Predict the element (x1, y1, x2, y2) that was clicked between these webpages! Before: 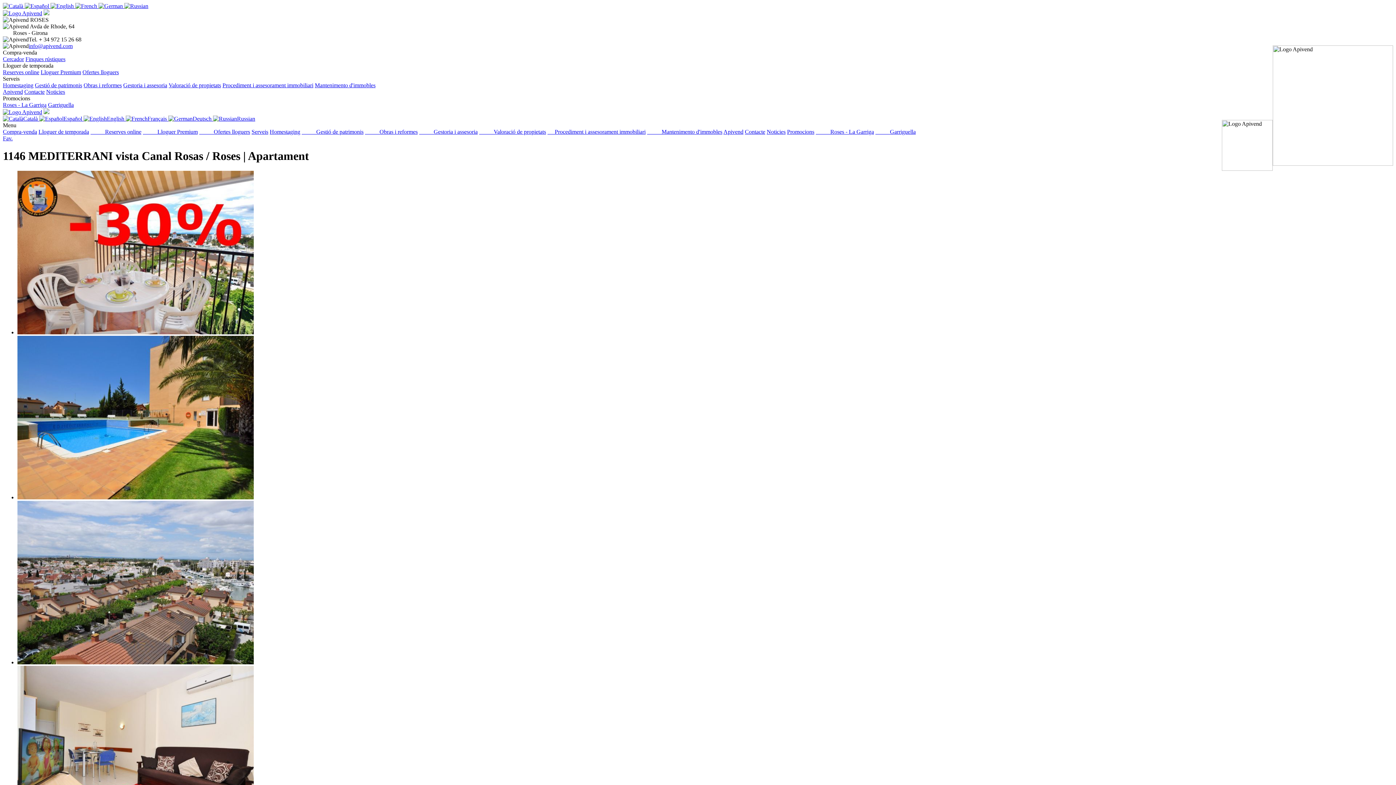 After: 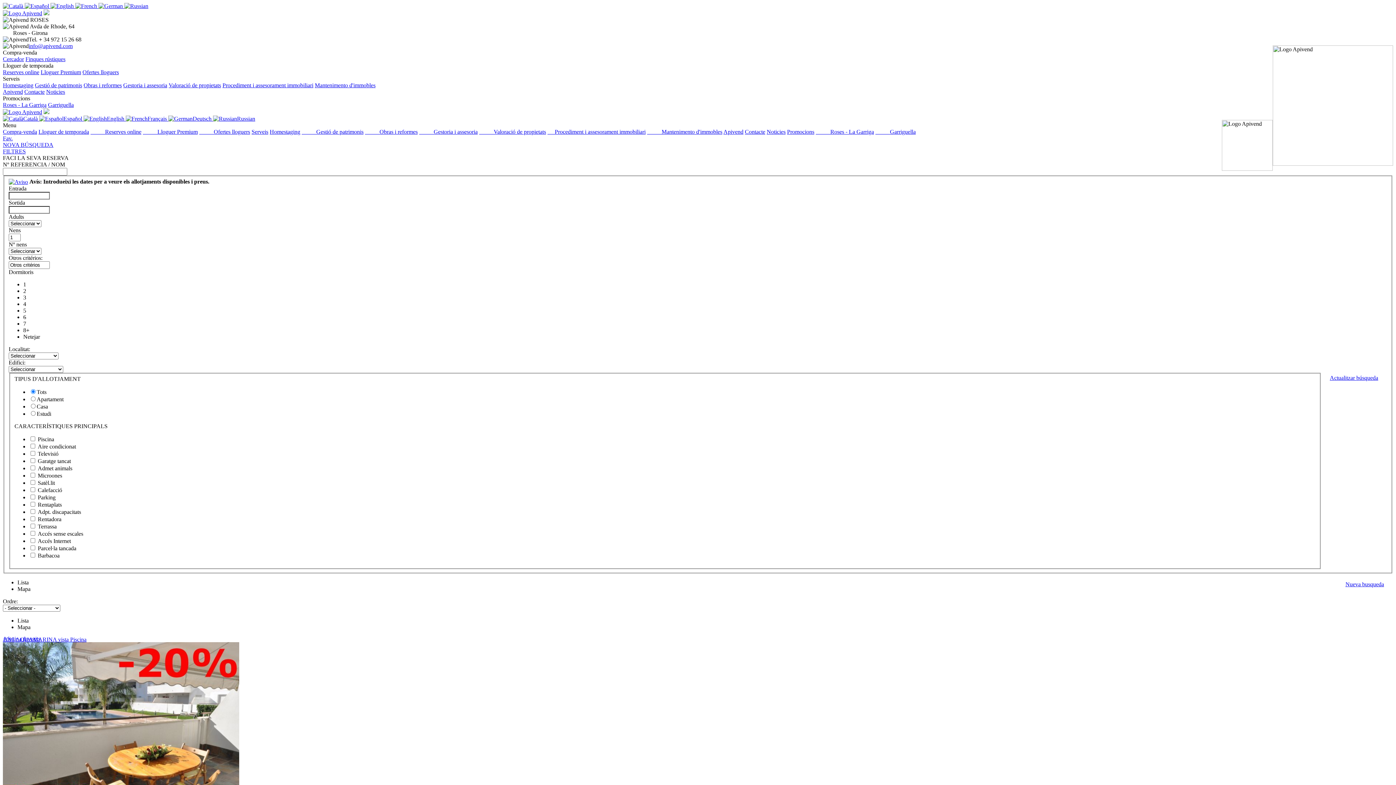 Action: label:   bbox: (2, 2, 24, 9)